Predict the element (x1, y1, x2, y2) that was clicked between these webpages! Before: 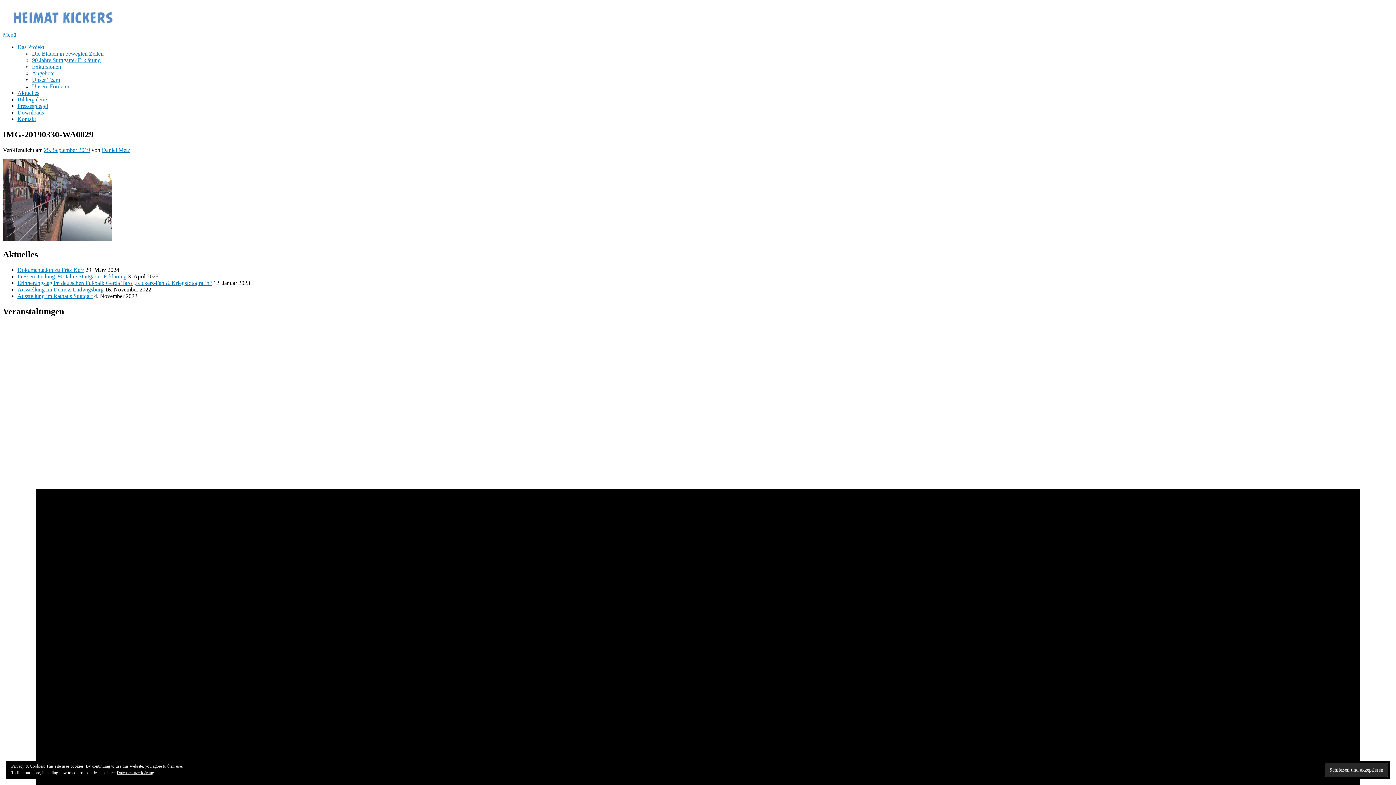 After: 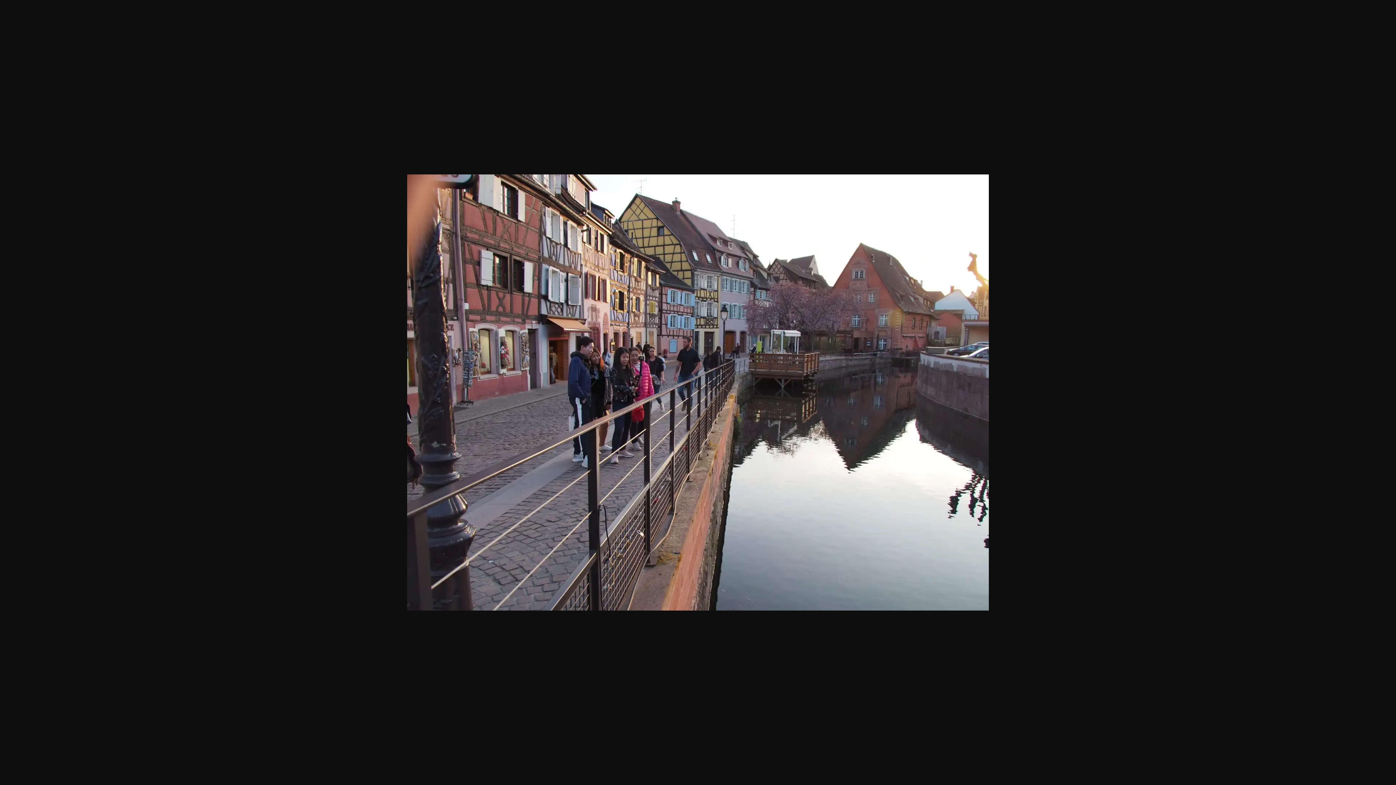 Action: bbox: (2, 235, 112, 242)